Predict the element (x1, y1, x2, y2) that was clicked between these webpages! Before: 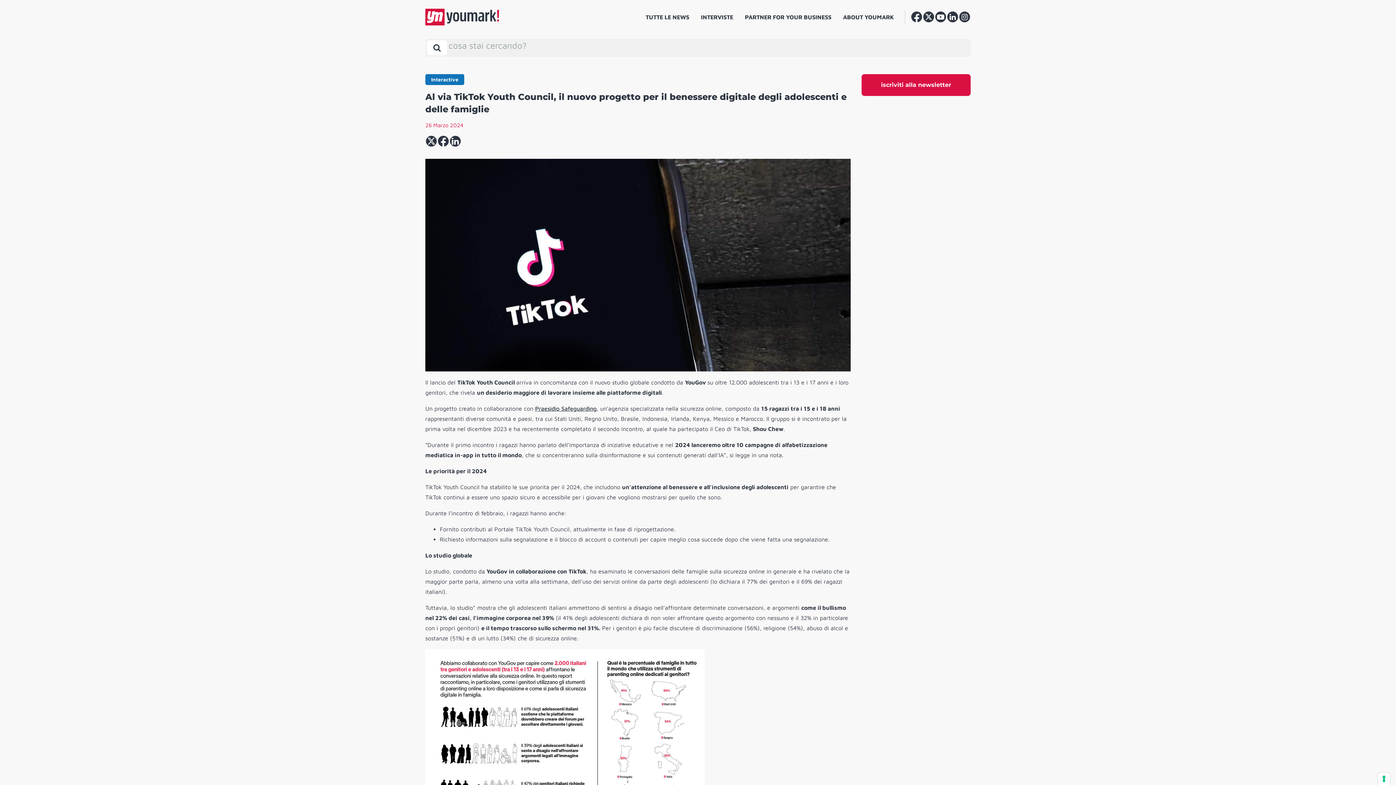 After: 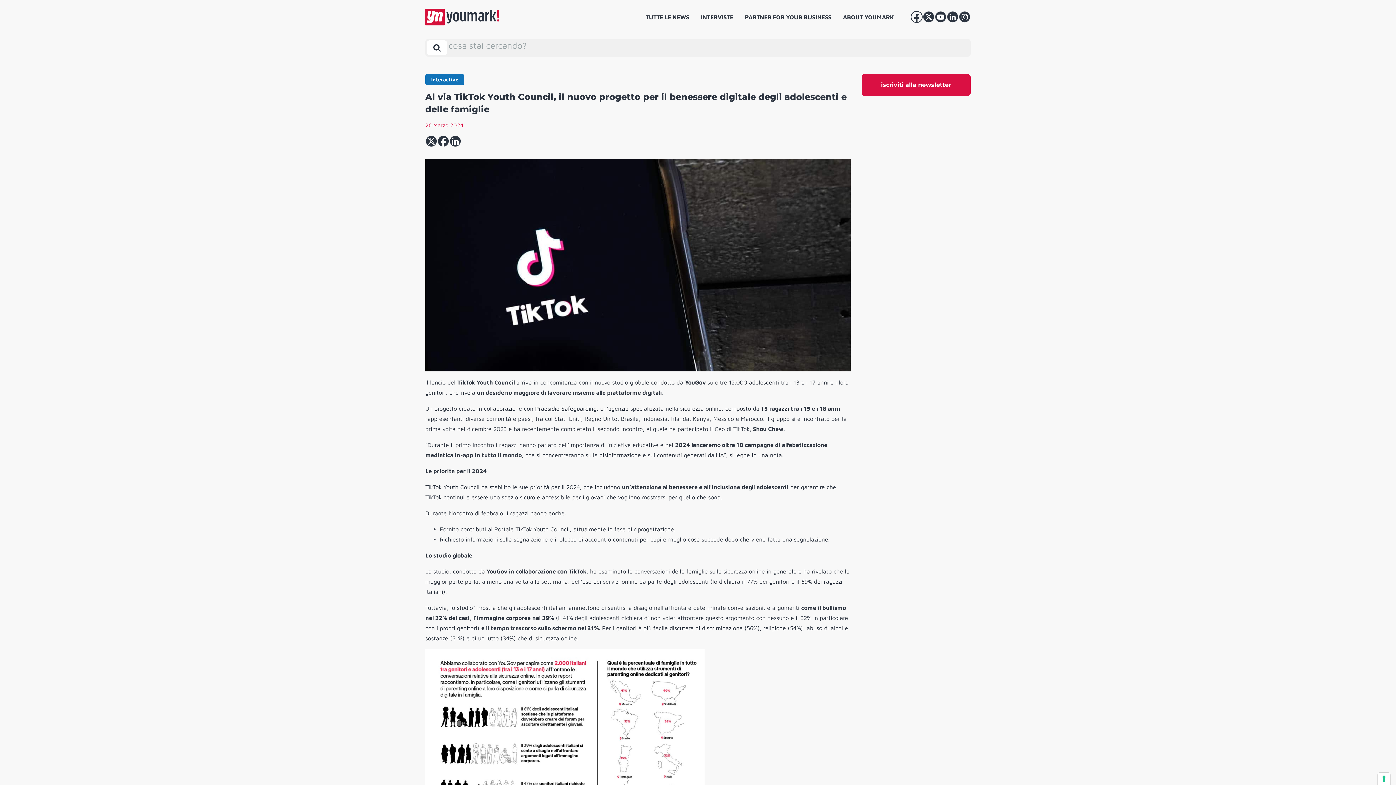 Action: bbox: (910, 11, 922, 23)